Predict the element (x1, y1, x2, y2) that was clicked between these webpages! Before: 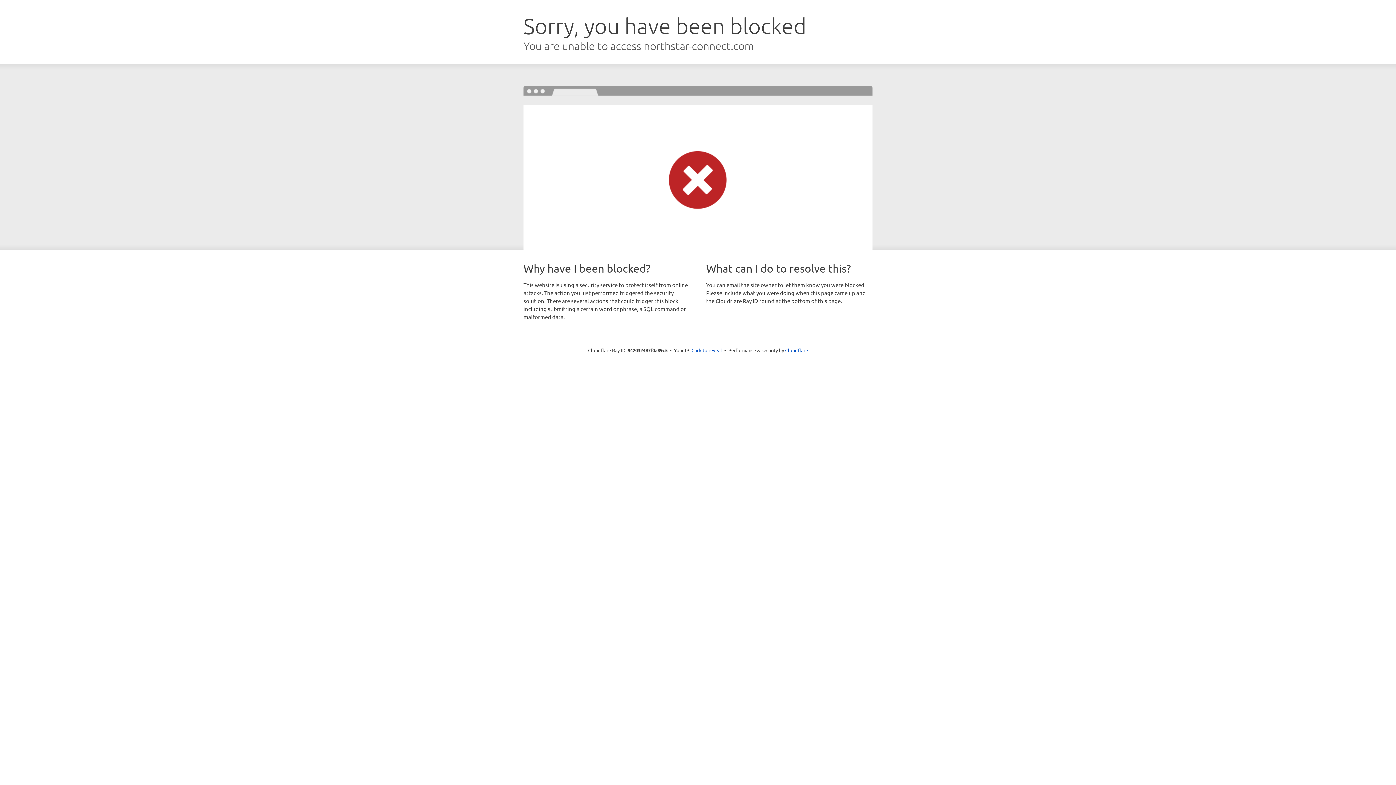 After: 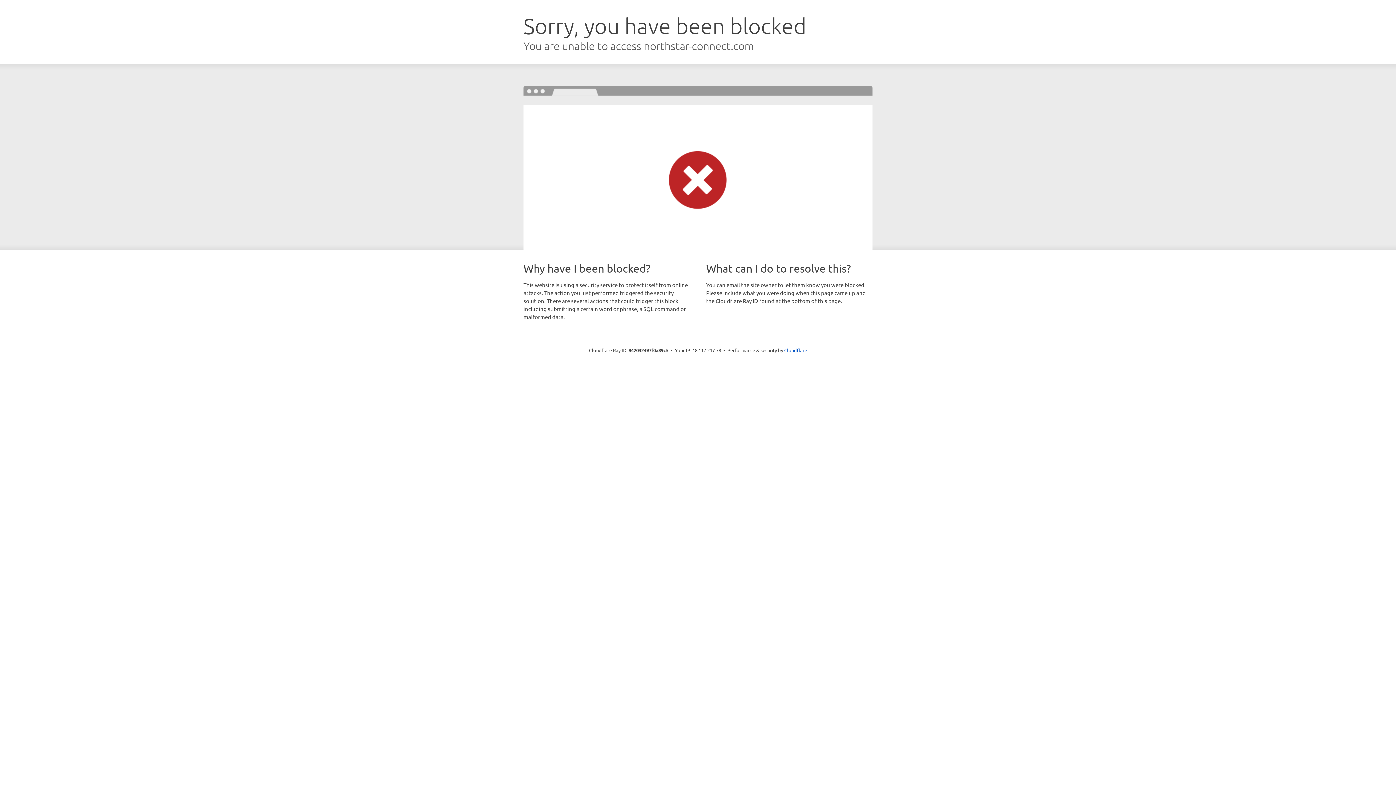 Action: bbox: (691, 346, 722, 353) label: Click to reveal